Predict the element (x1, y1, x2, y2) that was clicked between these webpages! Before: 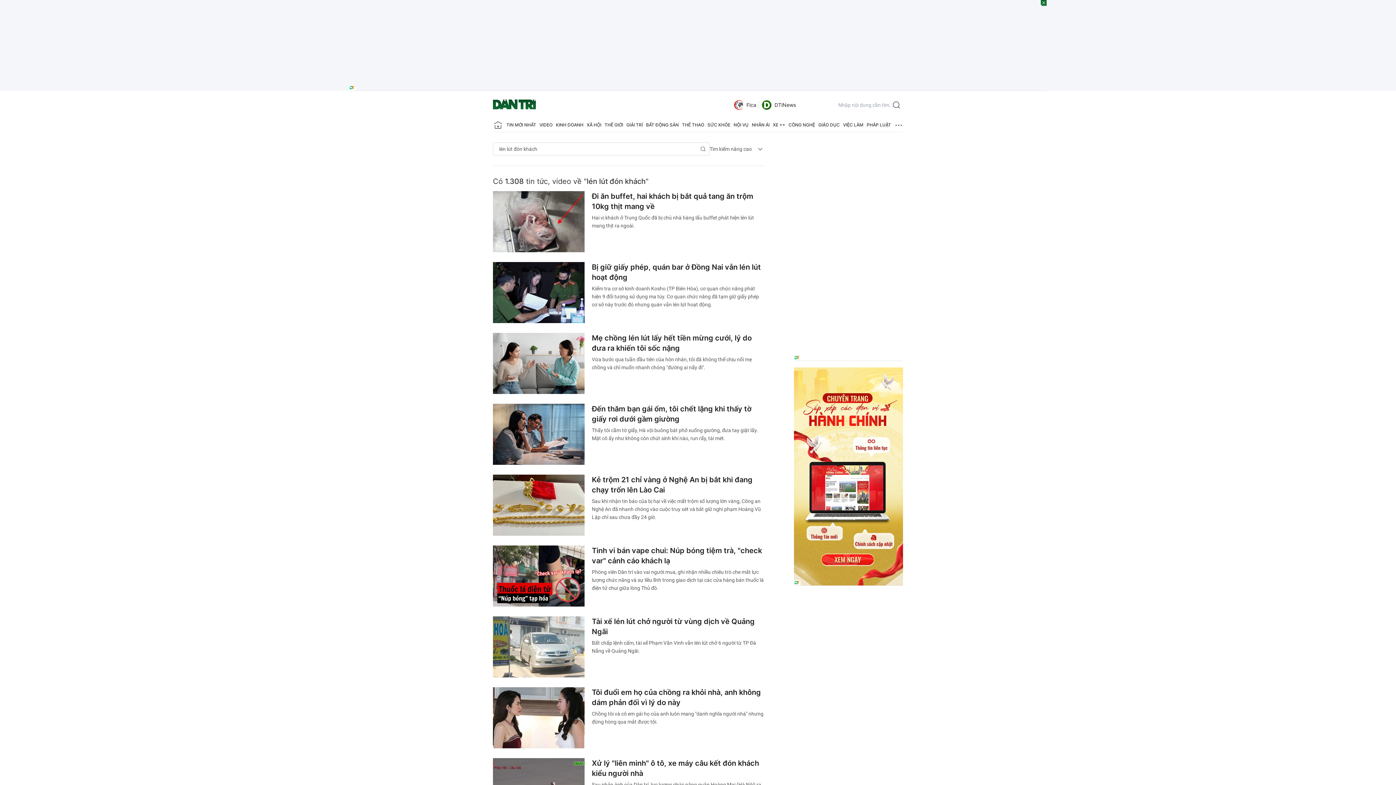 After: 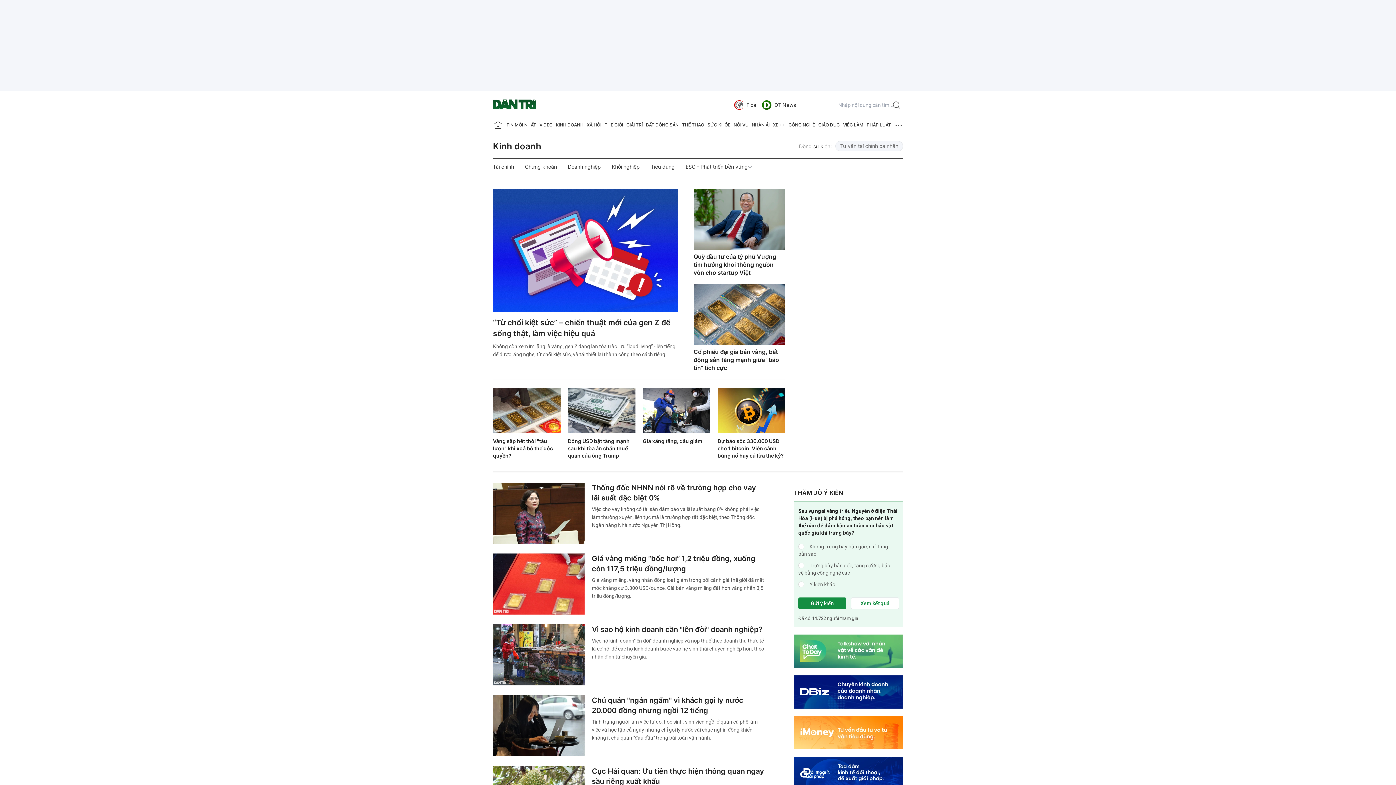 Action: bbox: (556, 118, 583, 132) label: KINH DOANH